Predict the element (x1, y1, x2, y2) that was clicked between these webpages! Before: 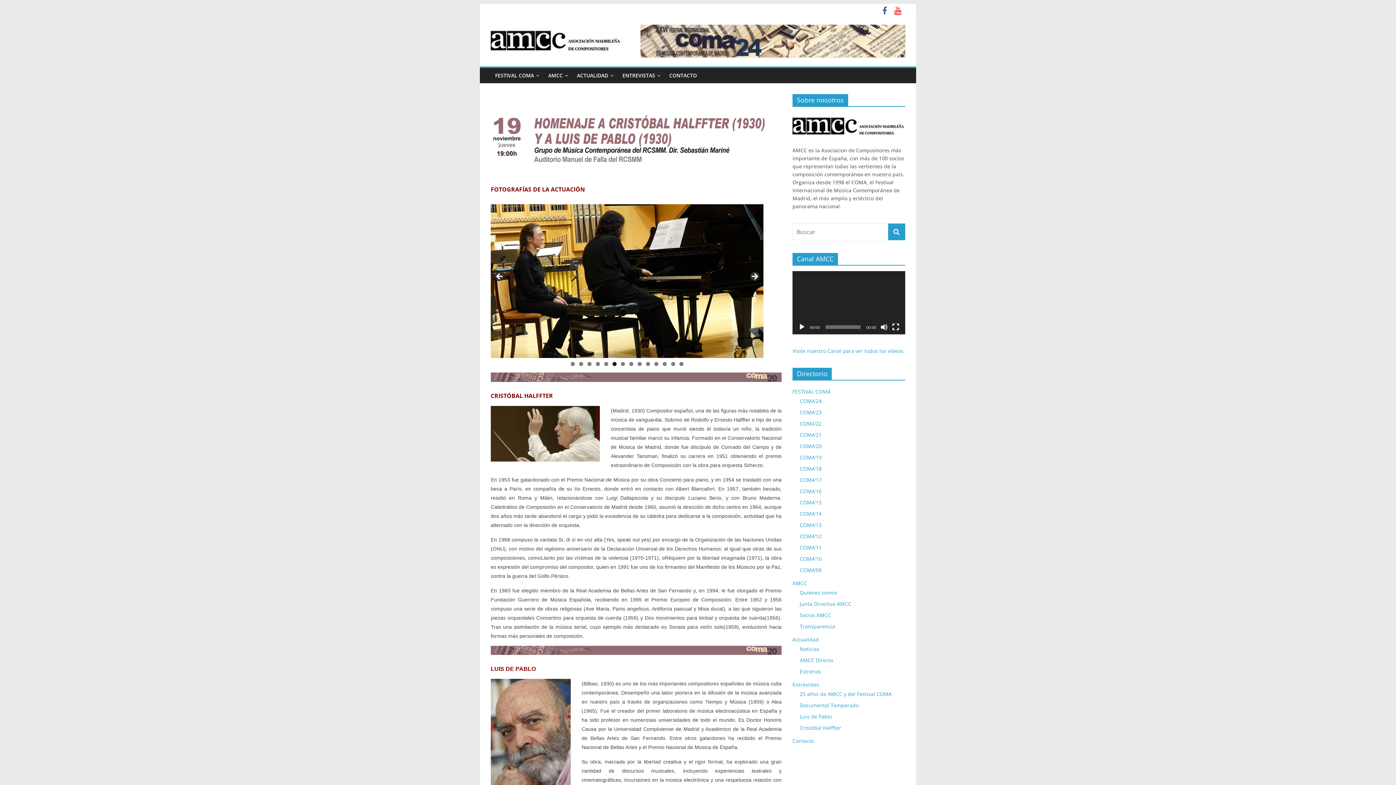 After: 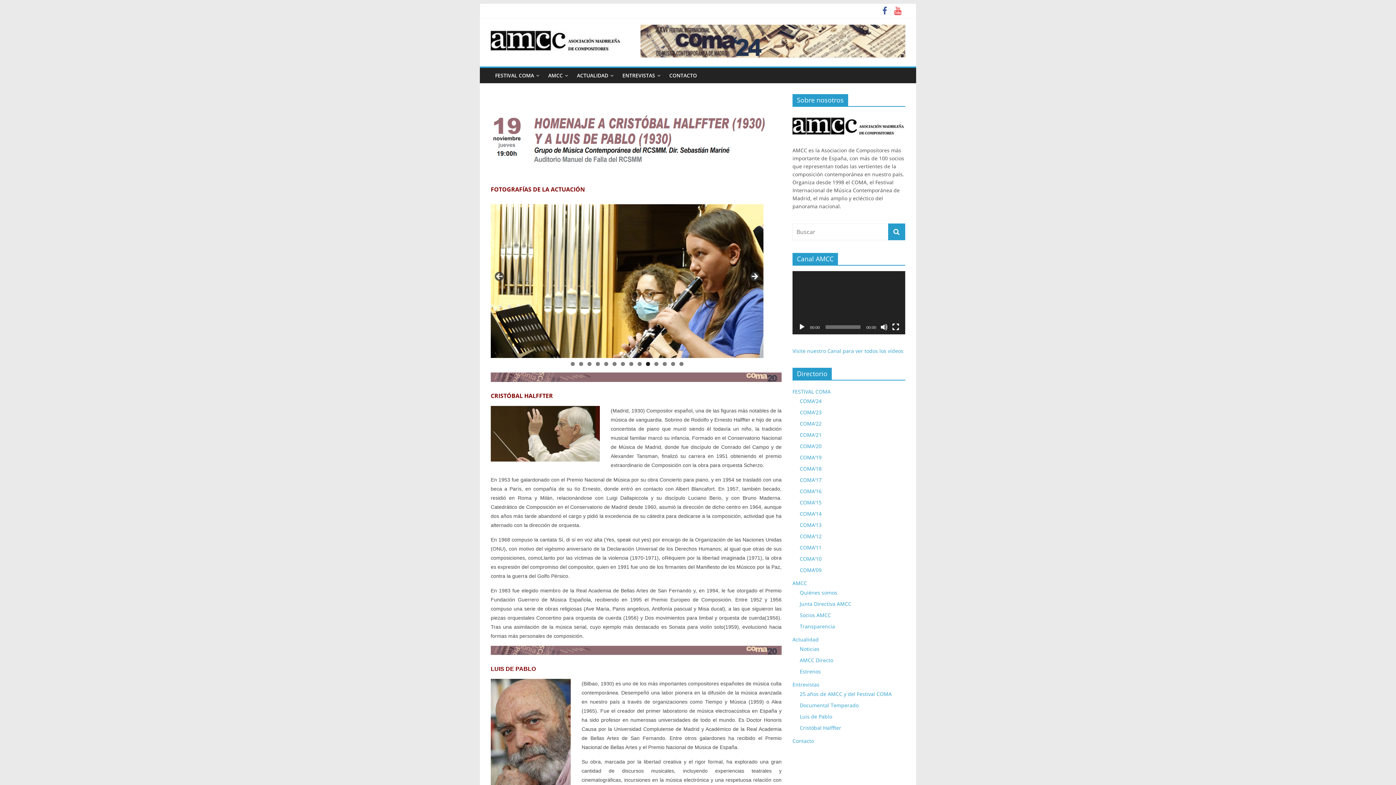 Action: bbox: (749, 271, 760, 282) label: >